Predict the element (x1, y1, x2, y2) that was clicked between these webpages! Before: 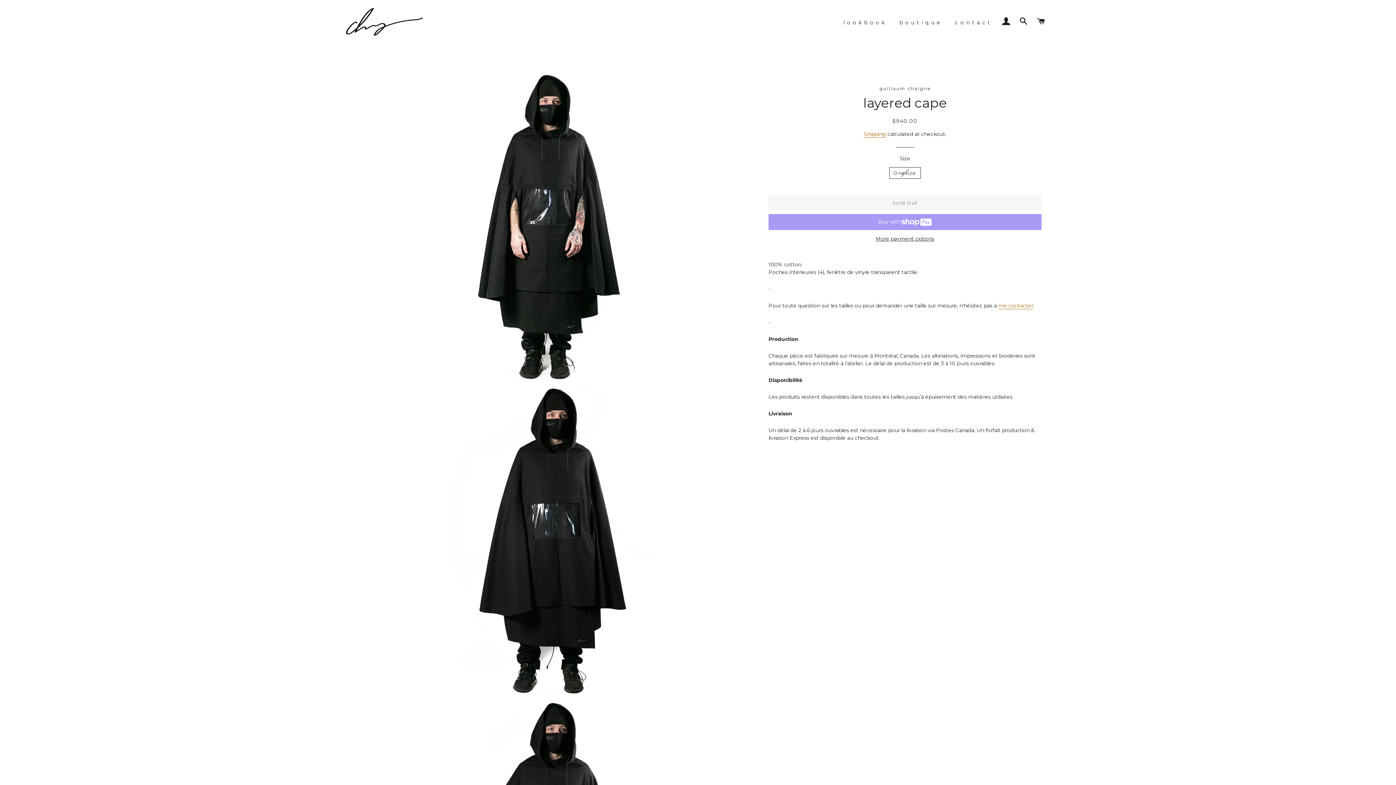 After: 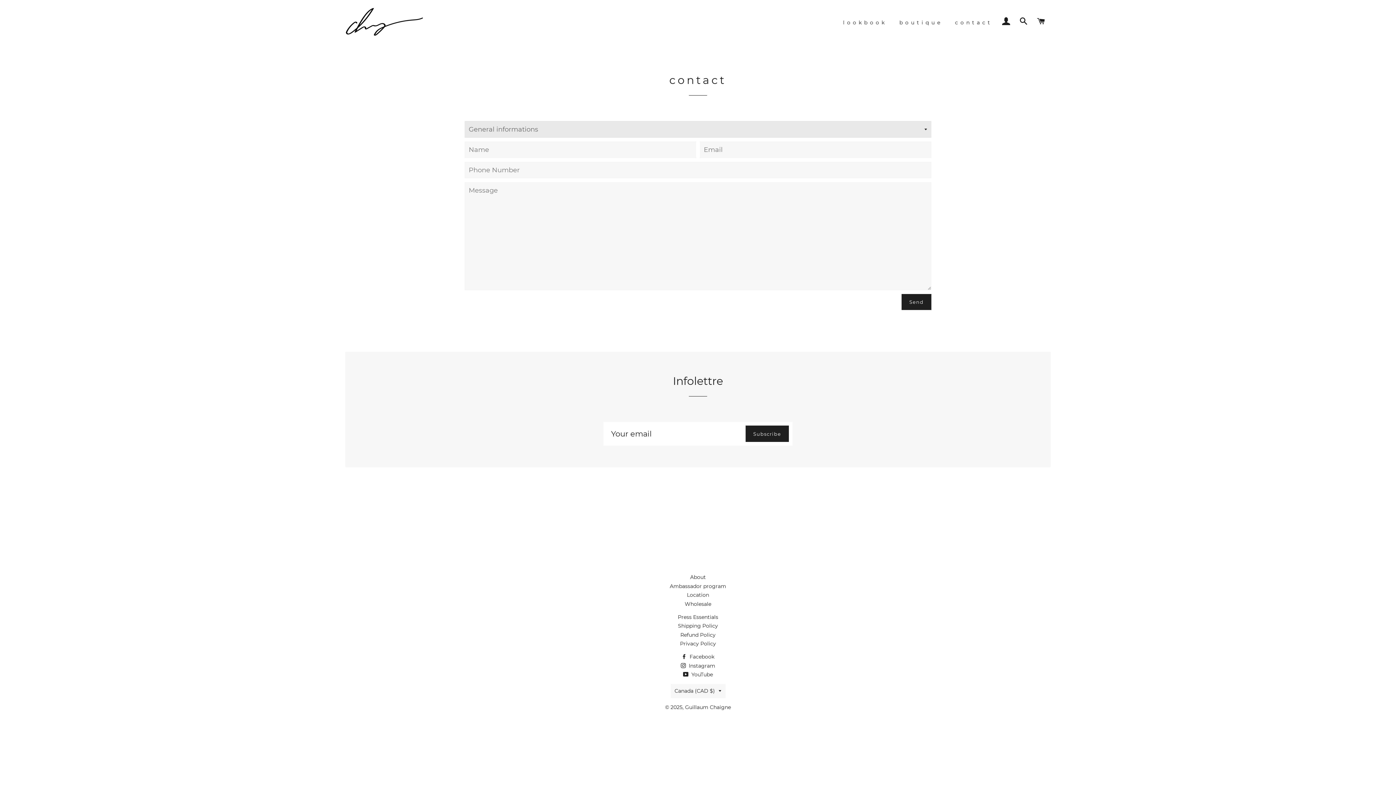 Action: bbox: (949, 13, 998, 32) label: contact